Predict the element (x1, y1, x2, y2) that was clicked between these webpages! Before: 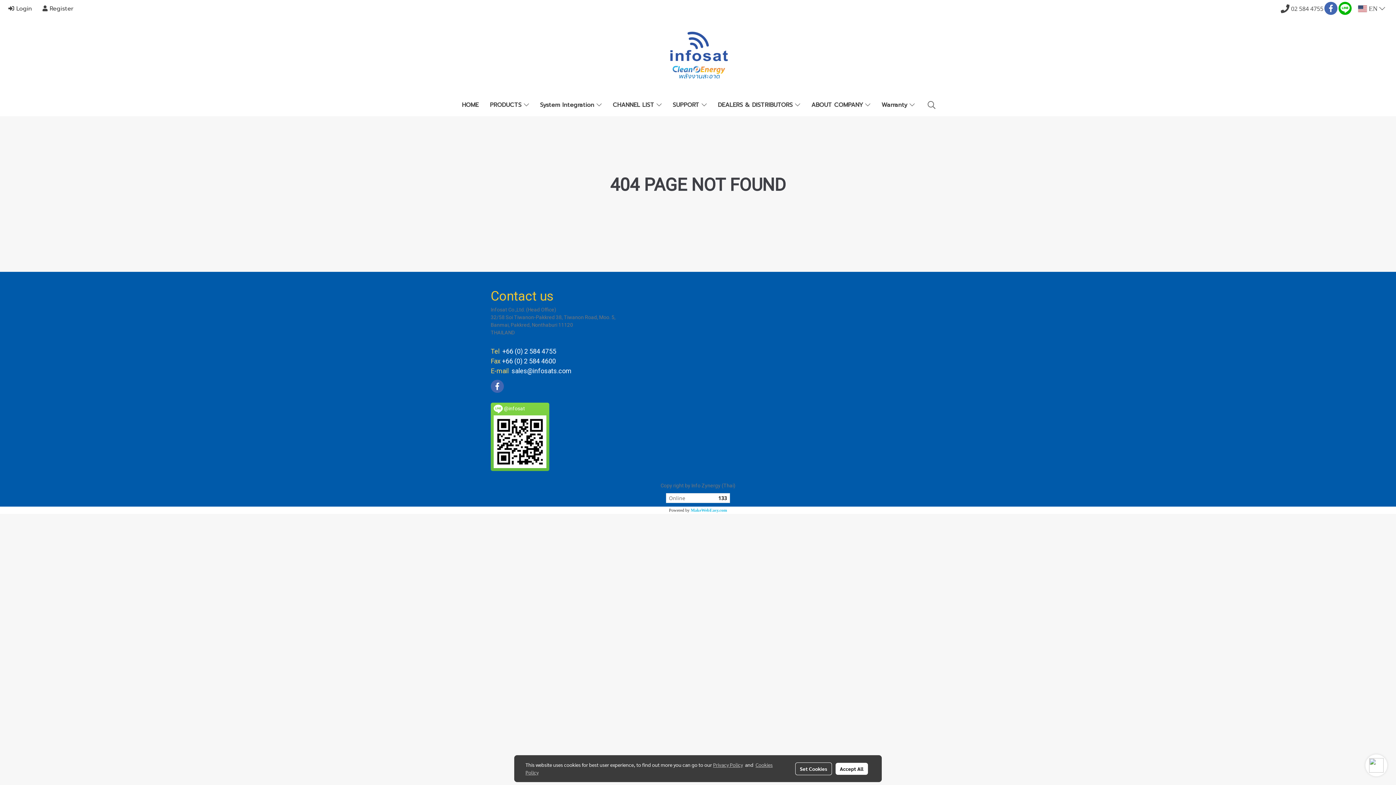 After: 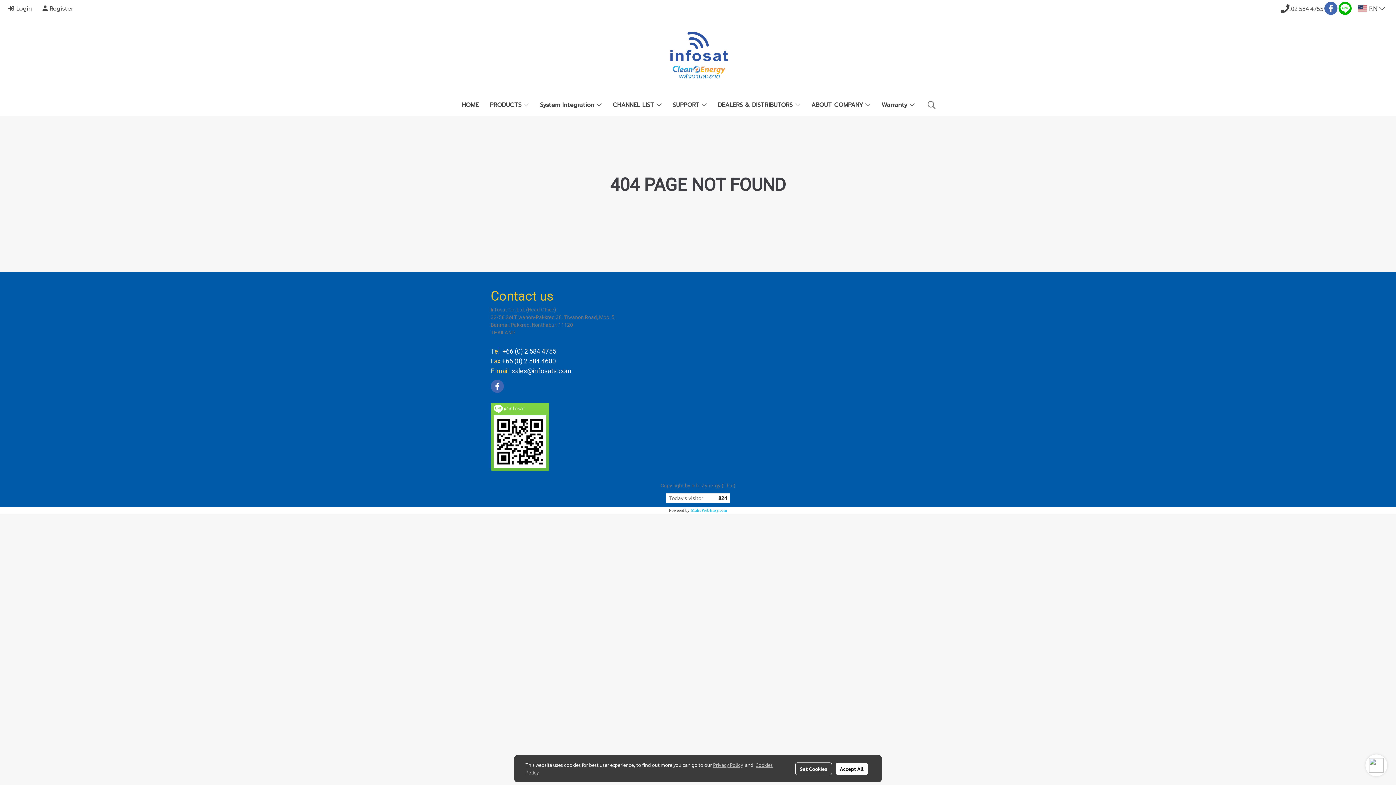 Action: bbox: (1281, 4, 1323, 13) label:  02 584 4755